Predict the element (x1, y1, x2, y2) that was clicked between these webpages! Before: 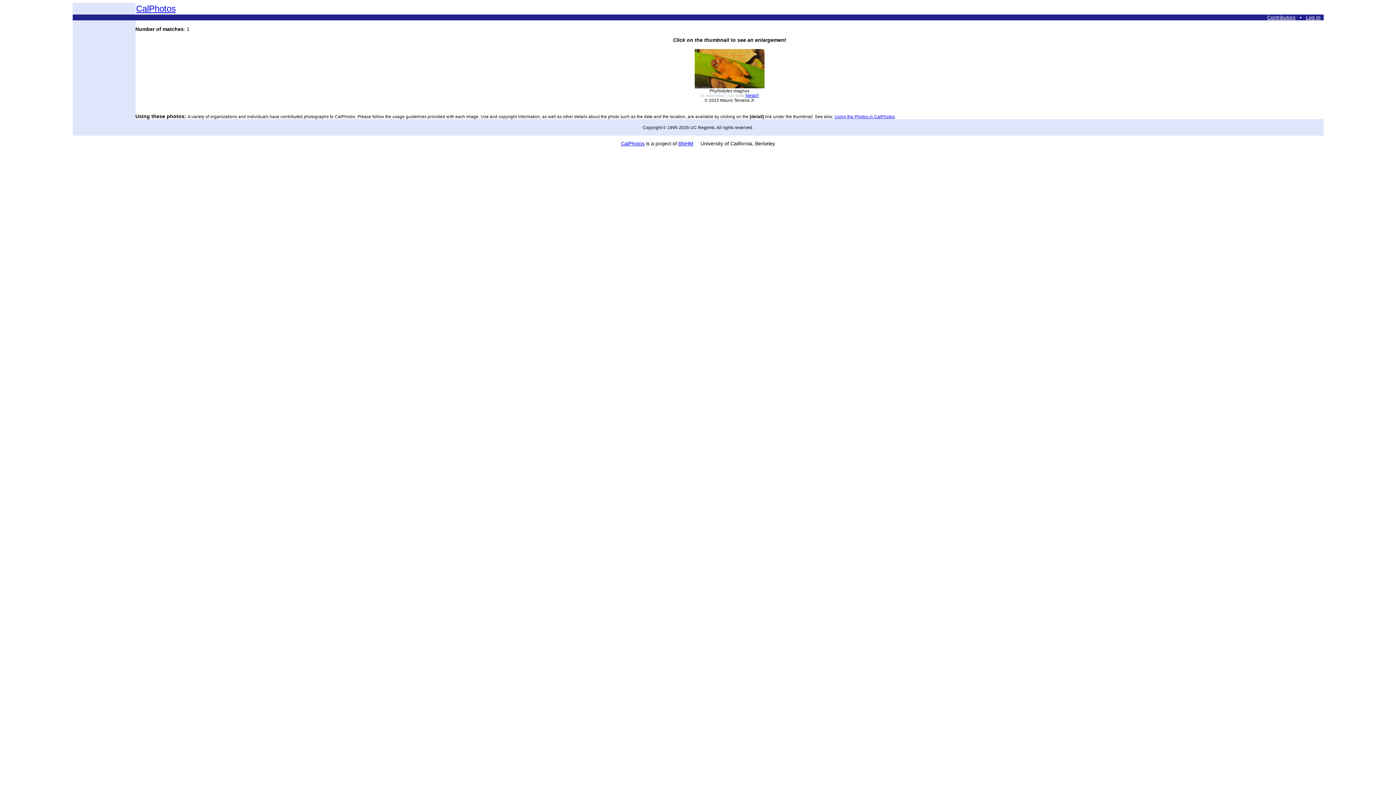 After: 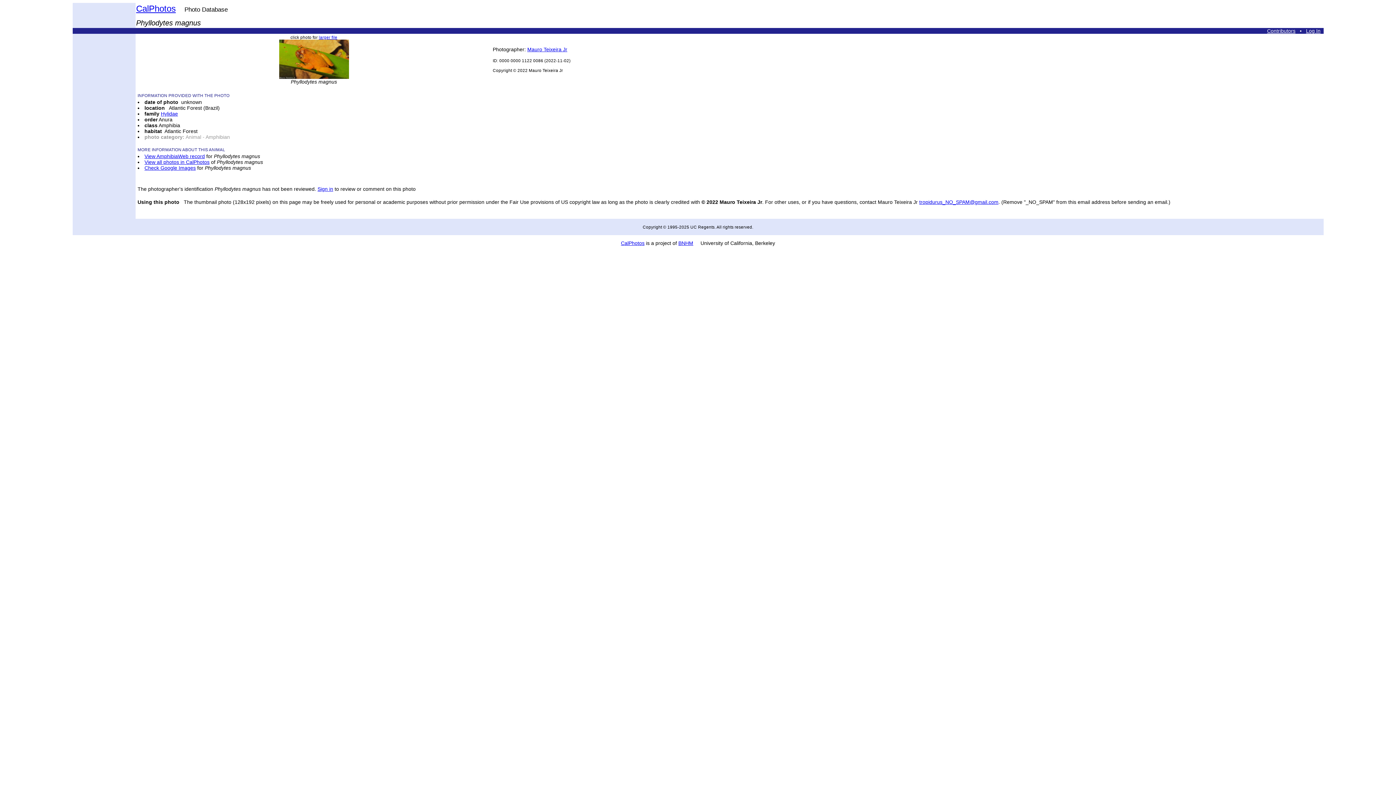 Action: label: [detail] bbox: (745, 93, 758, 97)